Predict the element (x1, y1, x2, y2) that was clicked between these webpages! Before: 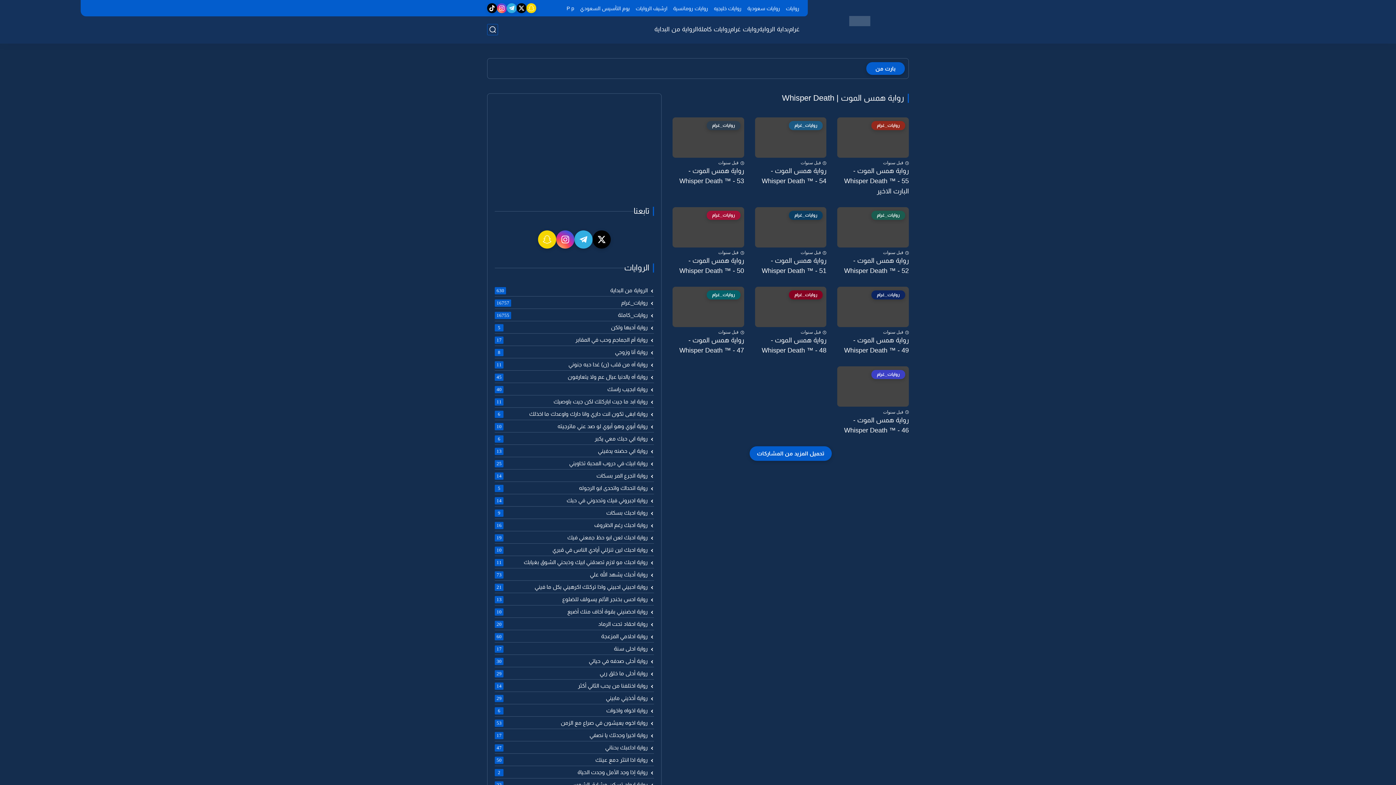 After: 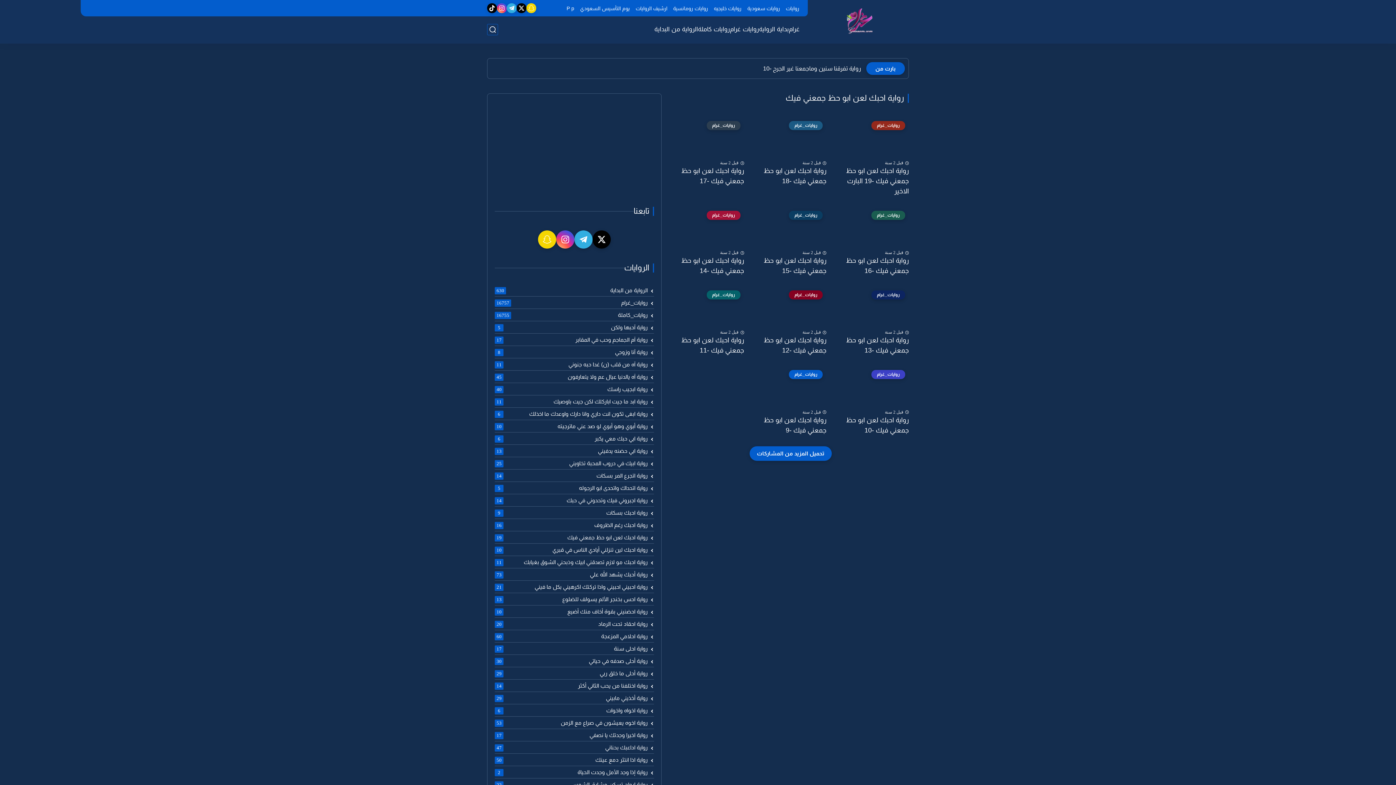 Action: bbox: (494, 534, 654, 540) label: رواية احبك لعن ابو حظ جمعني فيك
19